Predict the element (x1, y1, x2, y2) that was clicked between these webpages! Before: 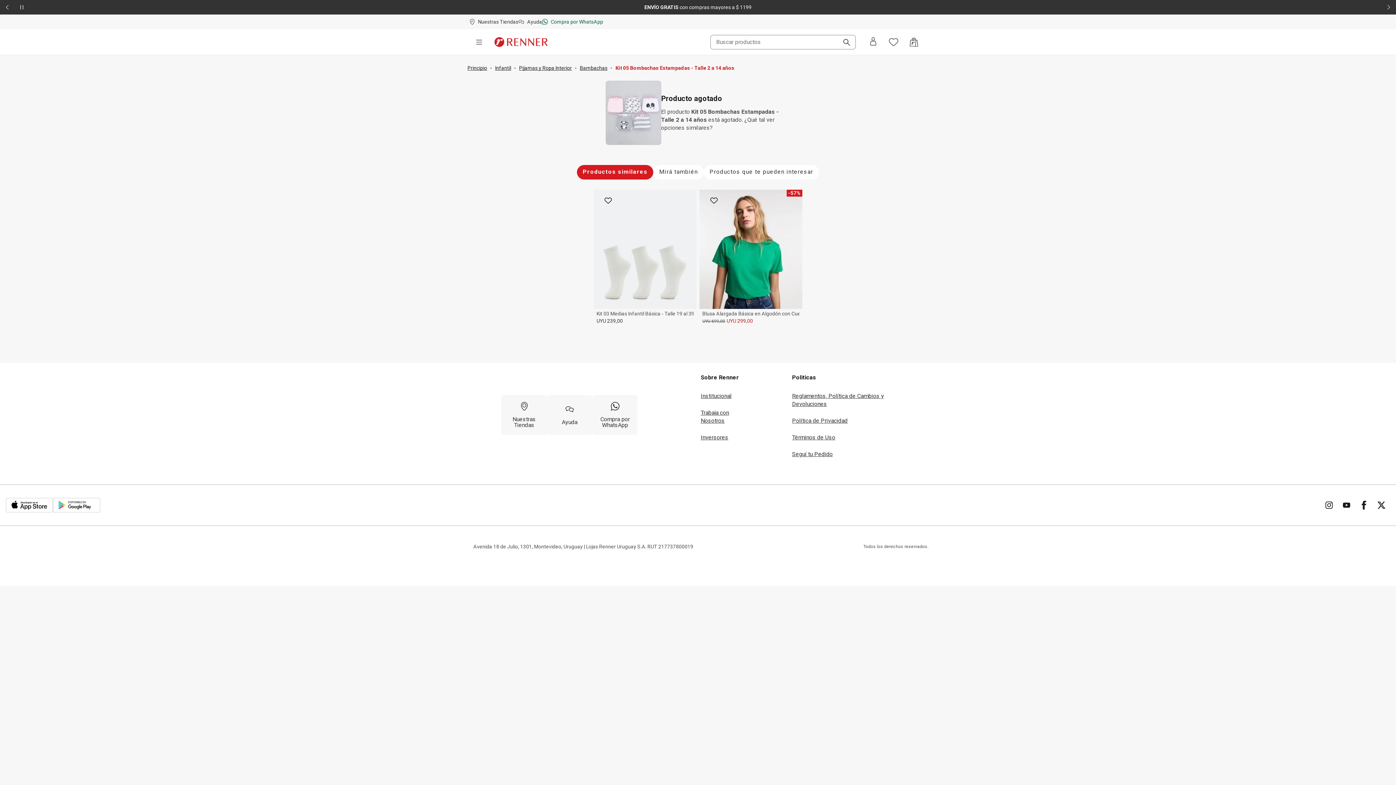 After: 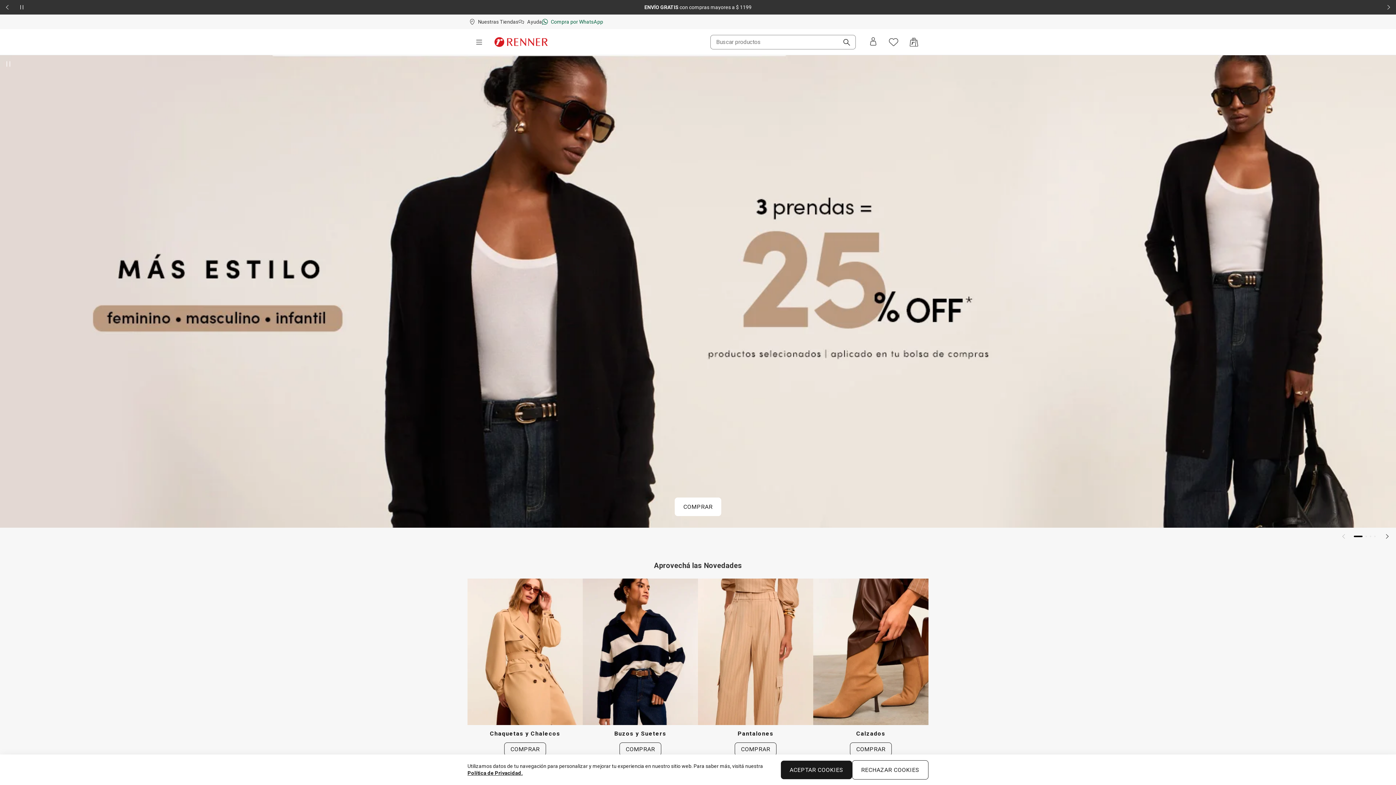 Action: bbox: (467, 65, 487, 70) label: Principio